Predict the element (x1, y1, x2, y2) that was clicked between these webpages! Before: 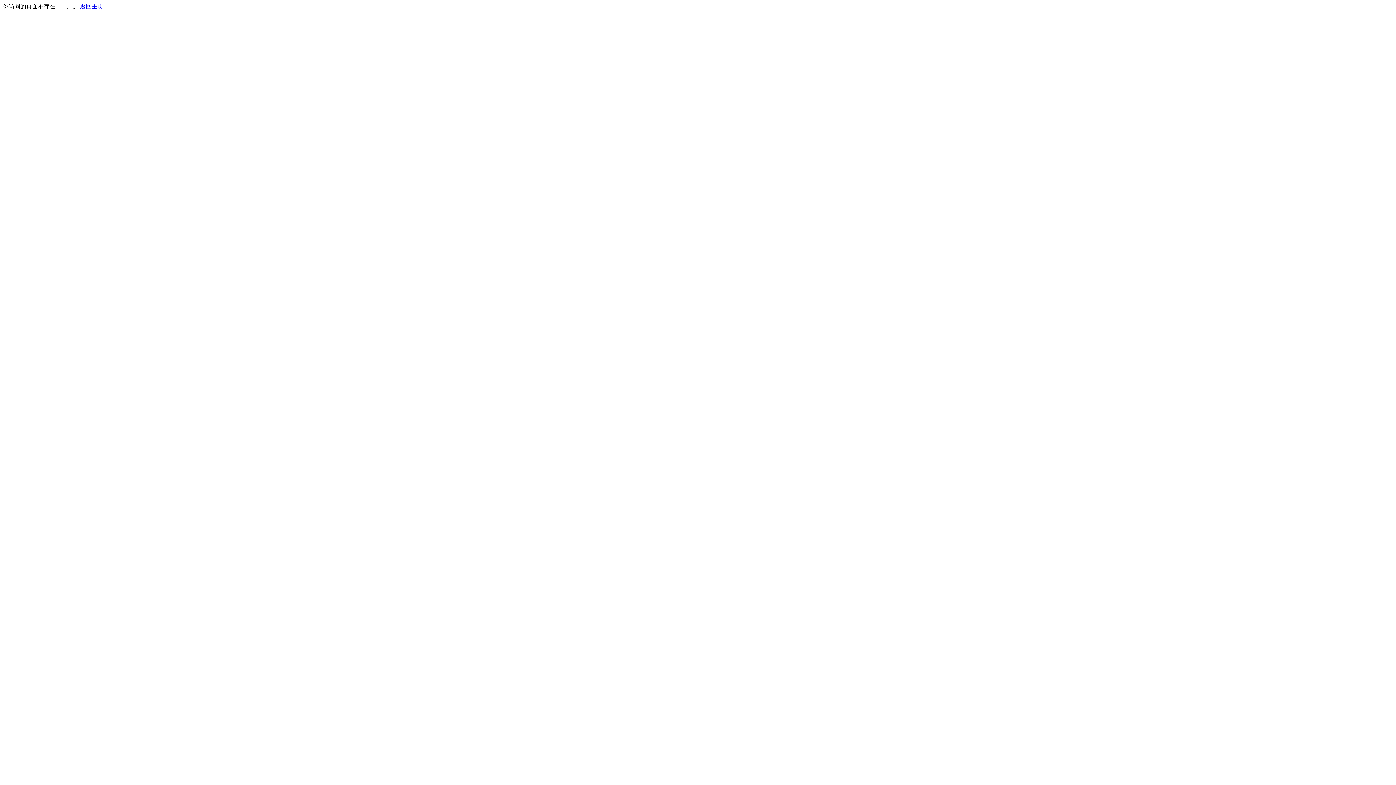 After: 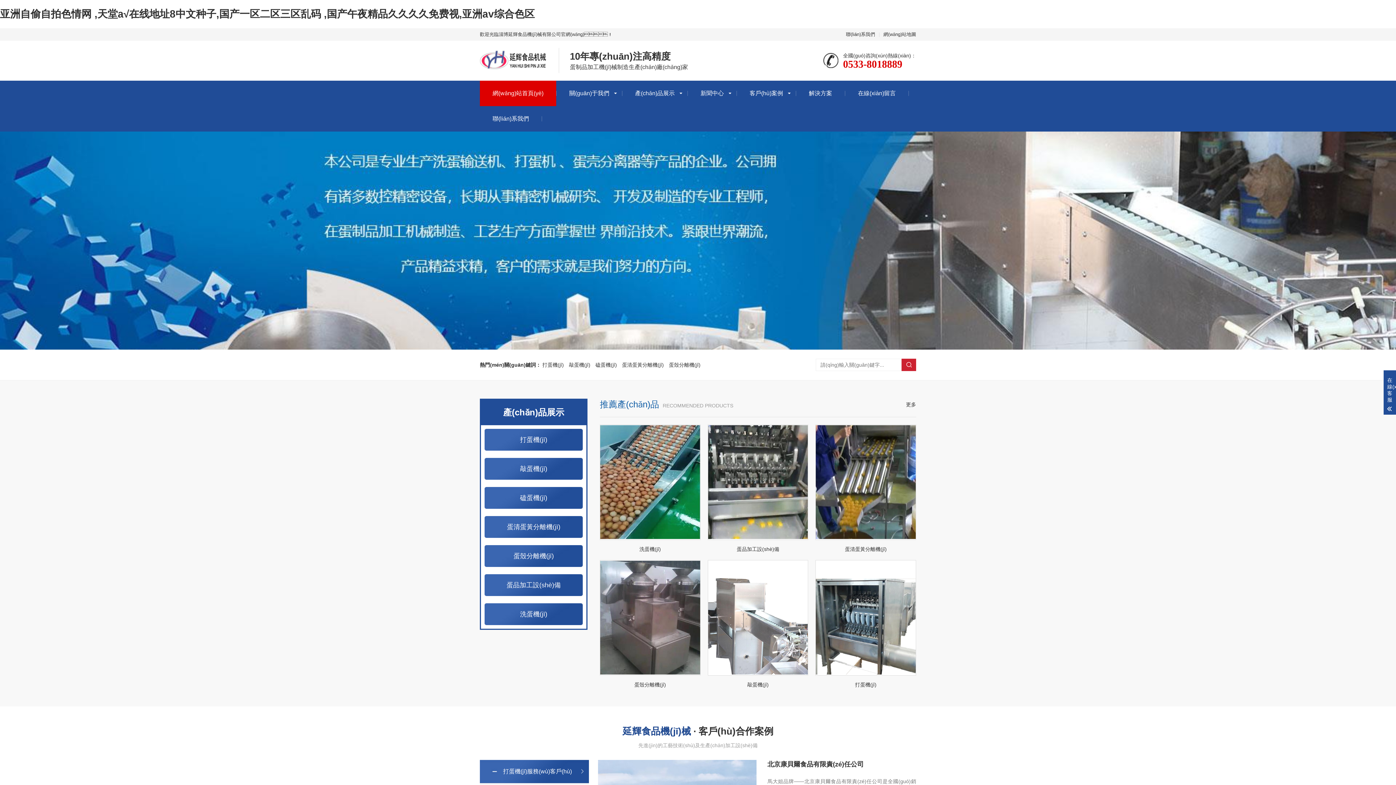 Action: bbox: (80, 3, 103, 9) label: 返回主页